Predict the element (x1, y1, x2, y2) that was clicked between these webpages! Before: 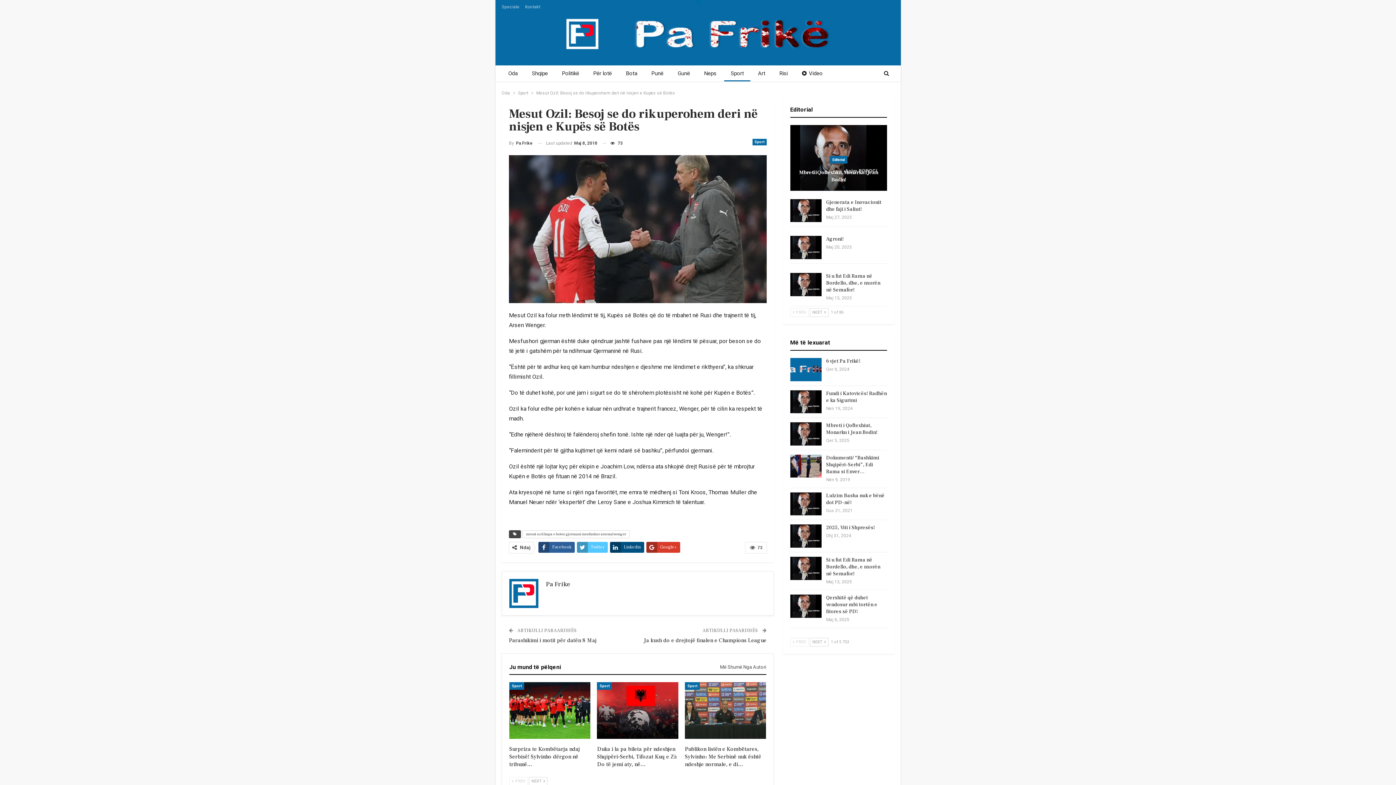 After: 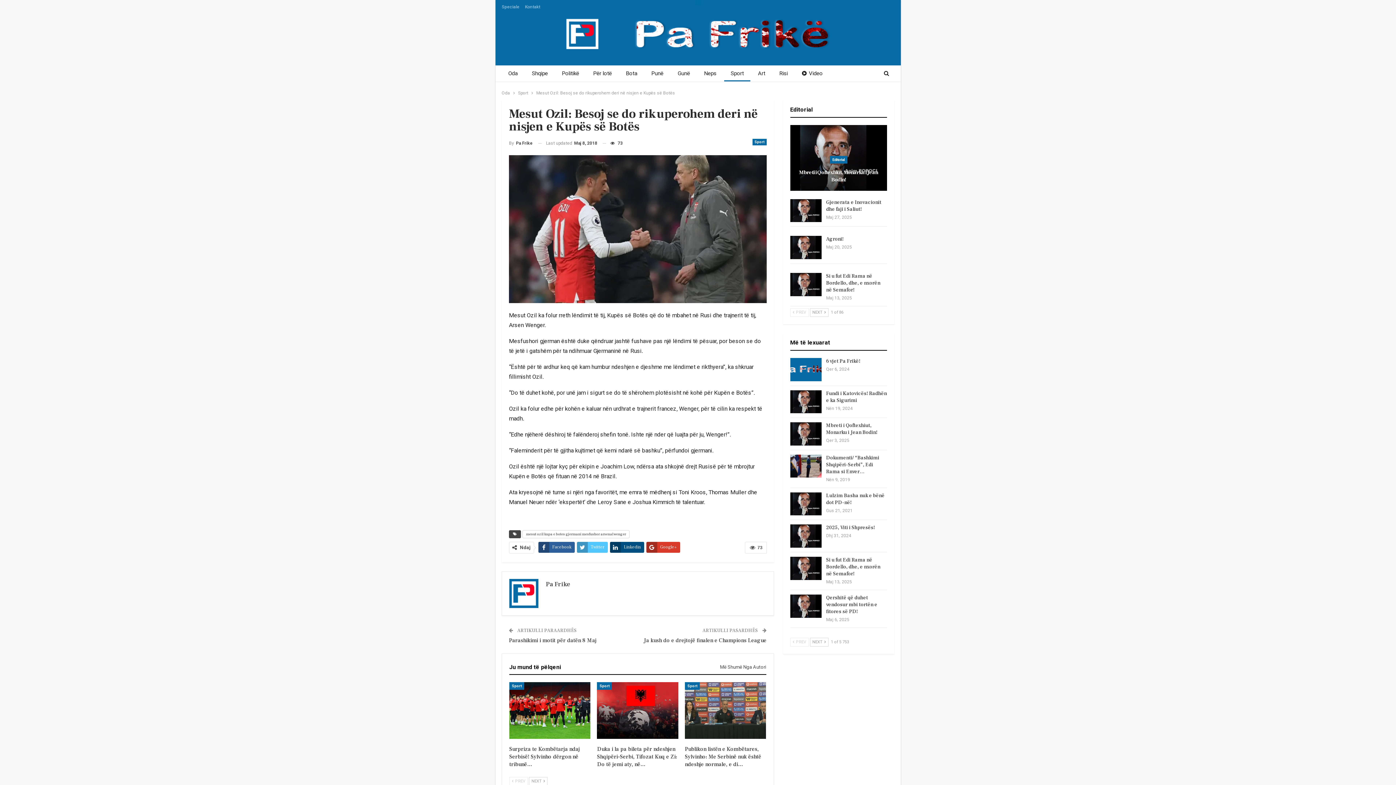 Action: label: Ju mund të pëlqeni bbox: (509, 663, 561, 670)